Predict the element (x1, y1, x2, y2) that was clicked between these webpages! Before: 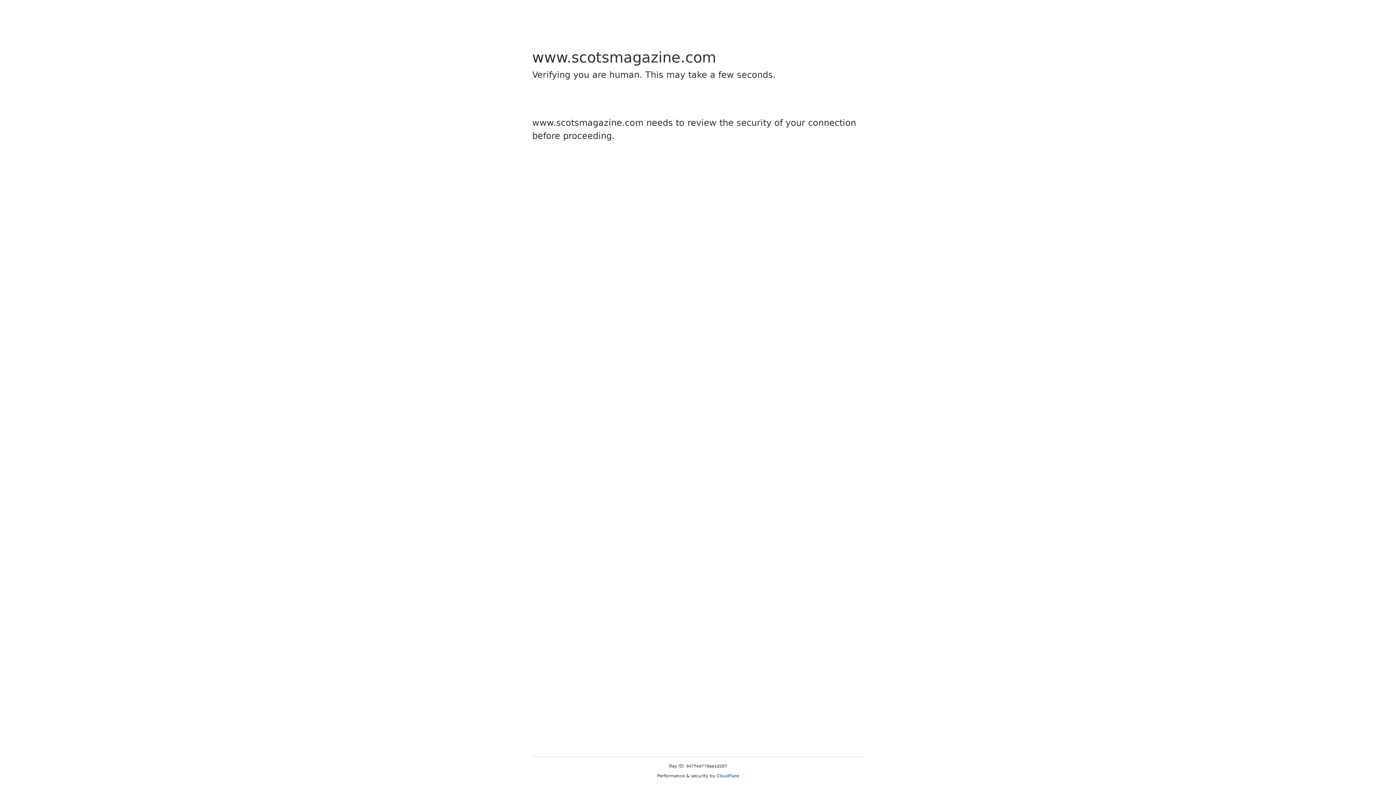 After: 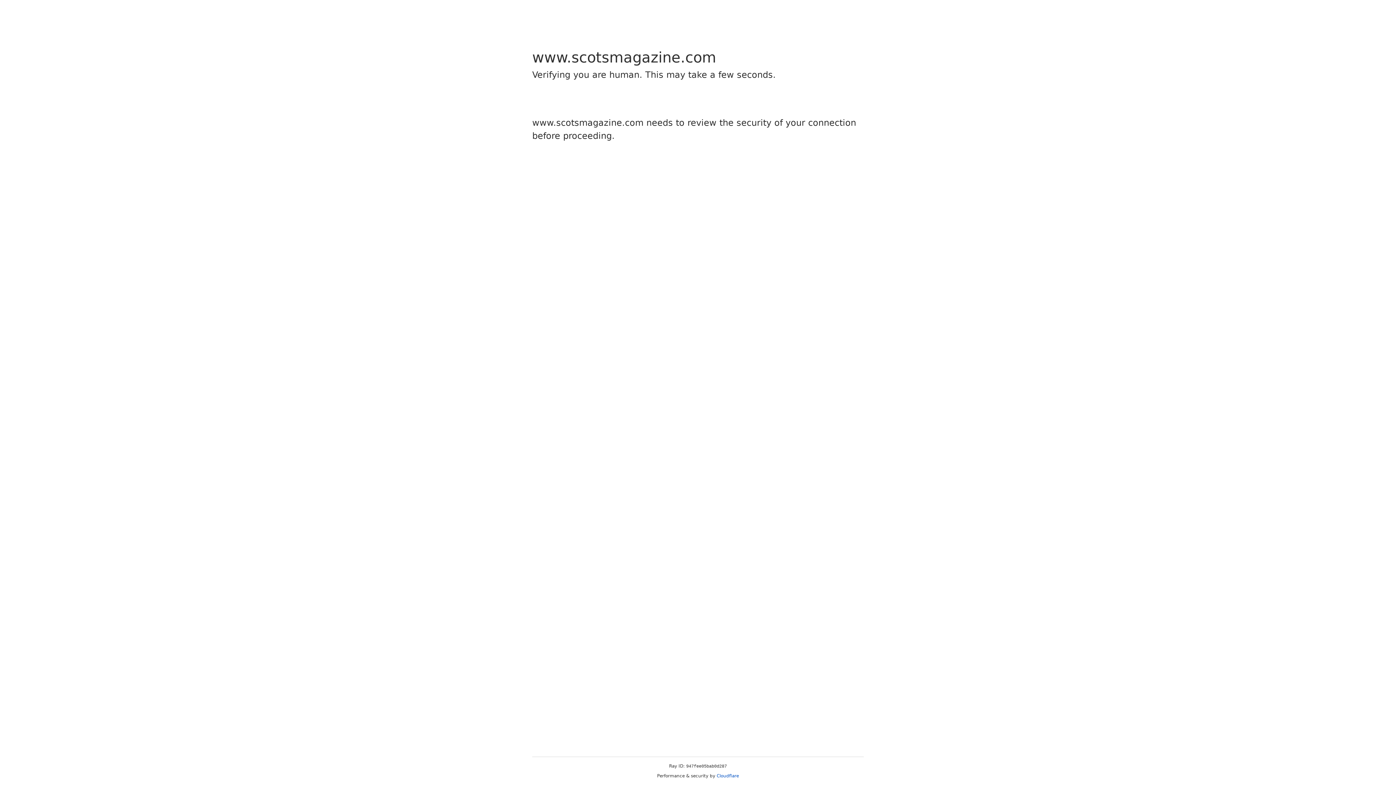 Action: label: Cloudflare bbox: (716, 773, 739, 778)